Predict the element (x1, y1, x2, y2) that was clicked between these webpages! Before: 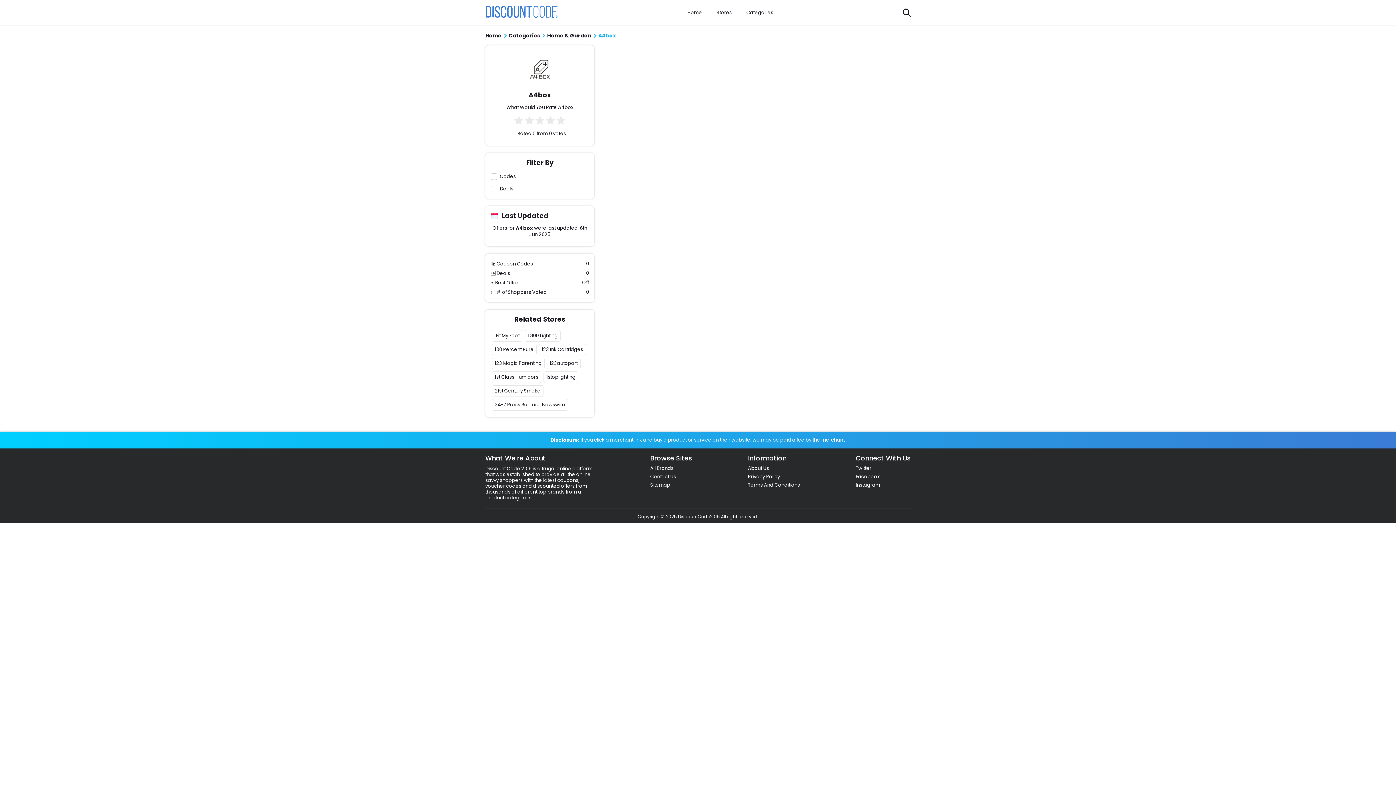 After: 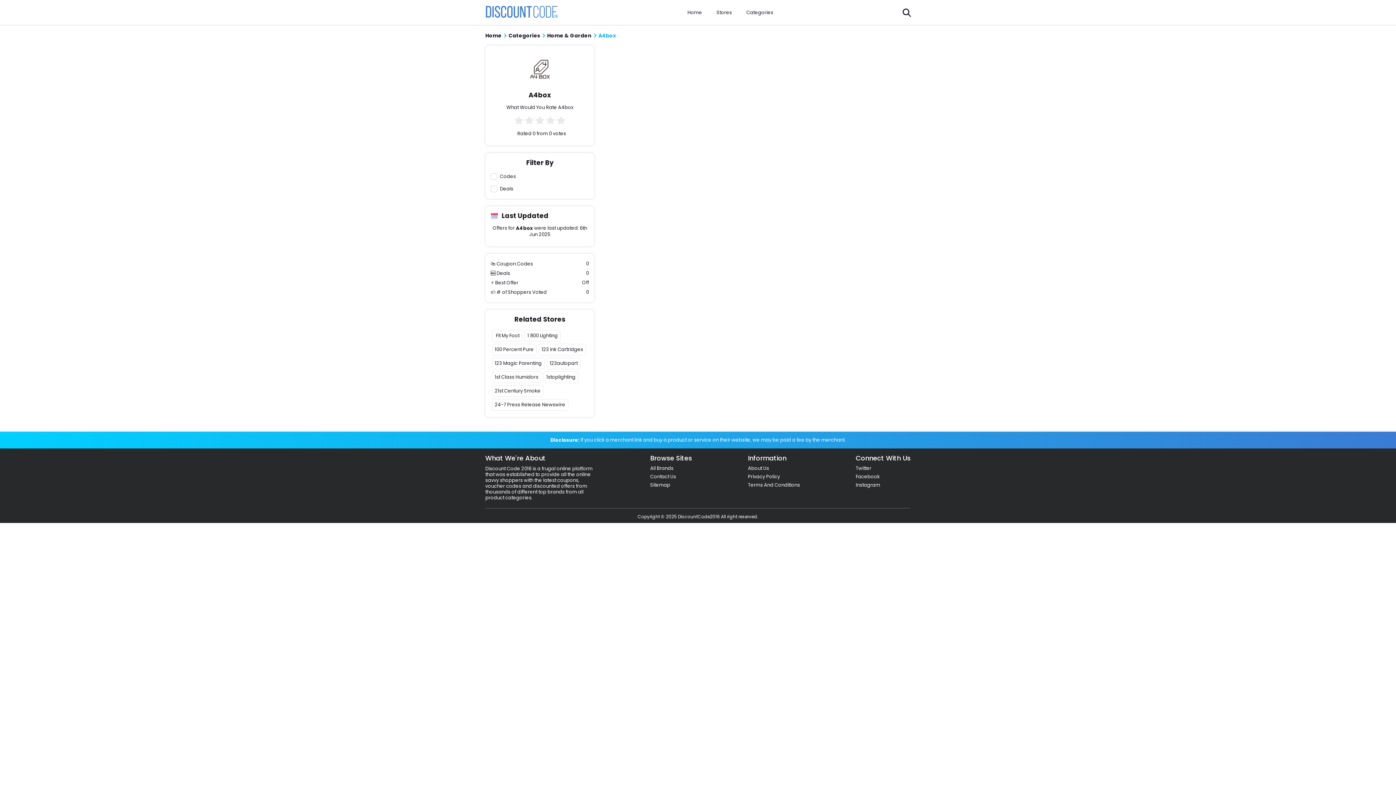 Action: label: A4box bbox: (598, 32, 616, 38)